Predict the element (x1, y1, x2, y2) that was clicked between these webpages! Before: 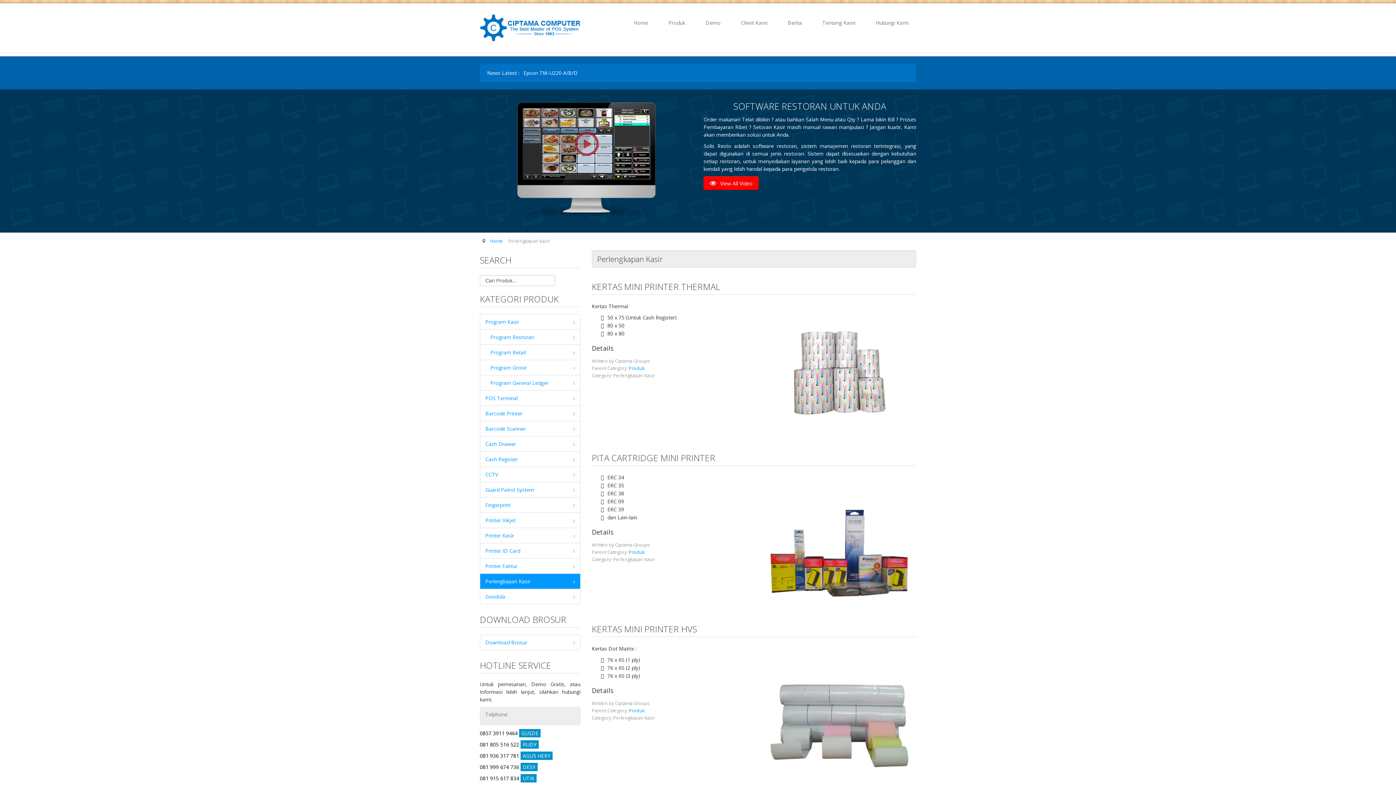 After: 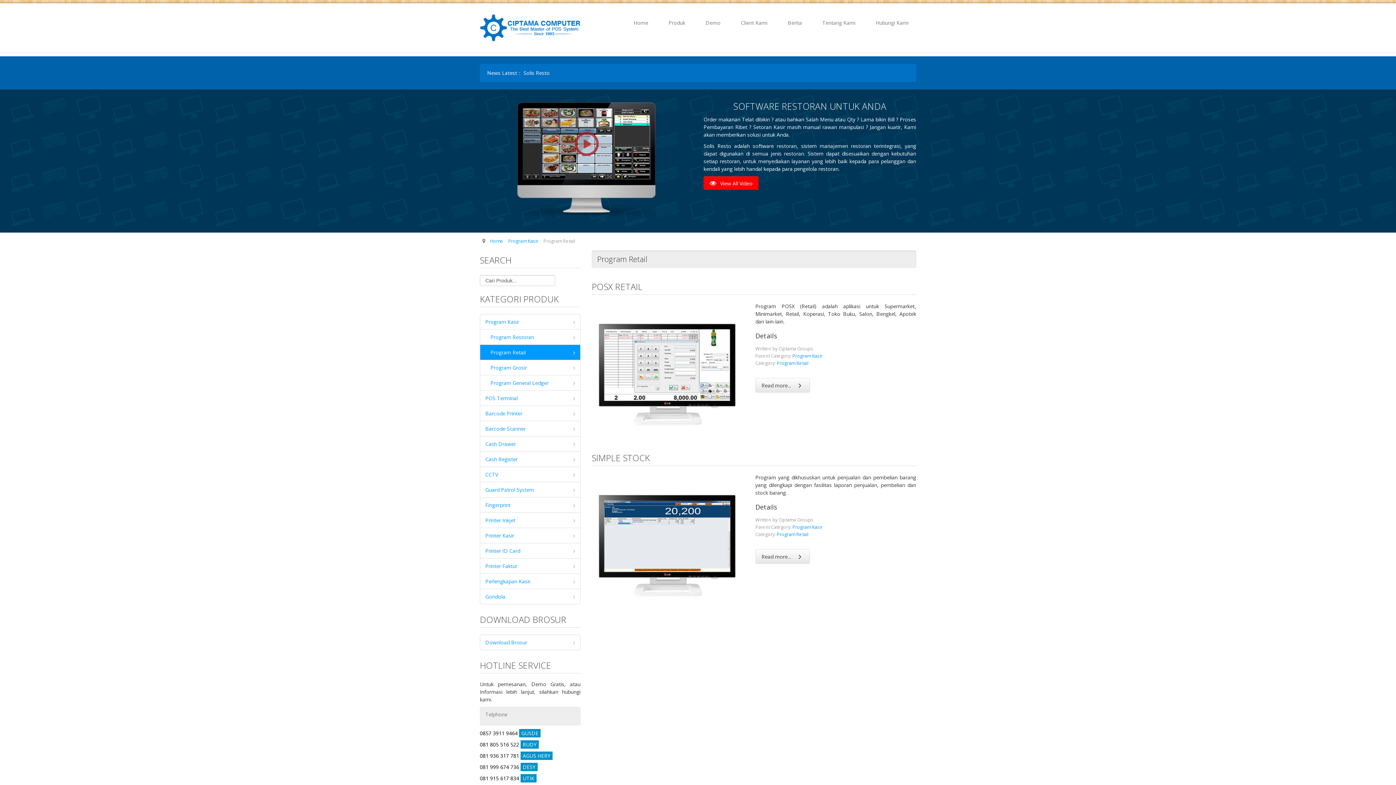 Action: label: Program Retail bbox: (480, 345, 580, 359)